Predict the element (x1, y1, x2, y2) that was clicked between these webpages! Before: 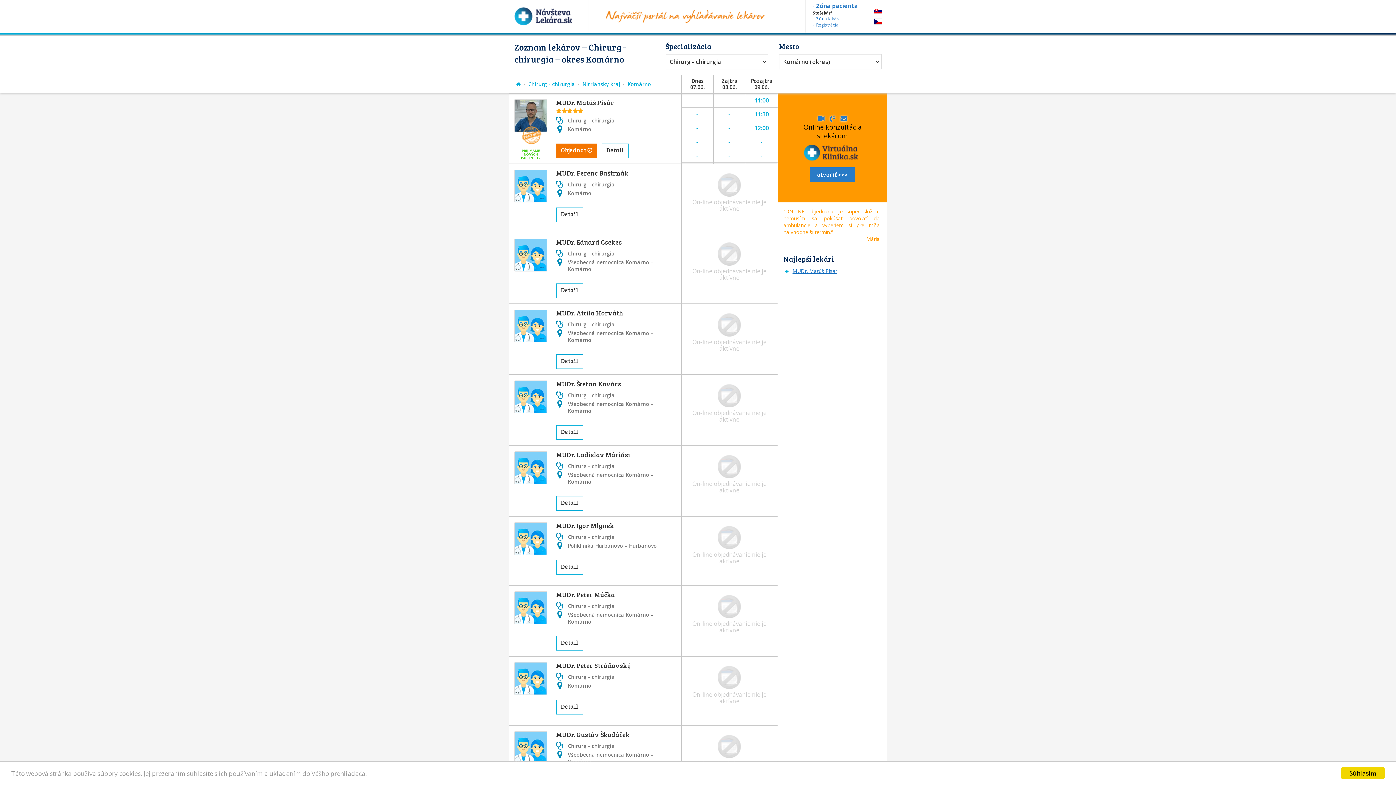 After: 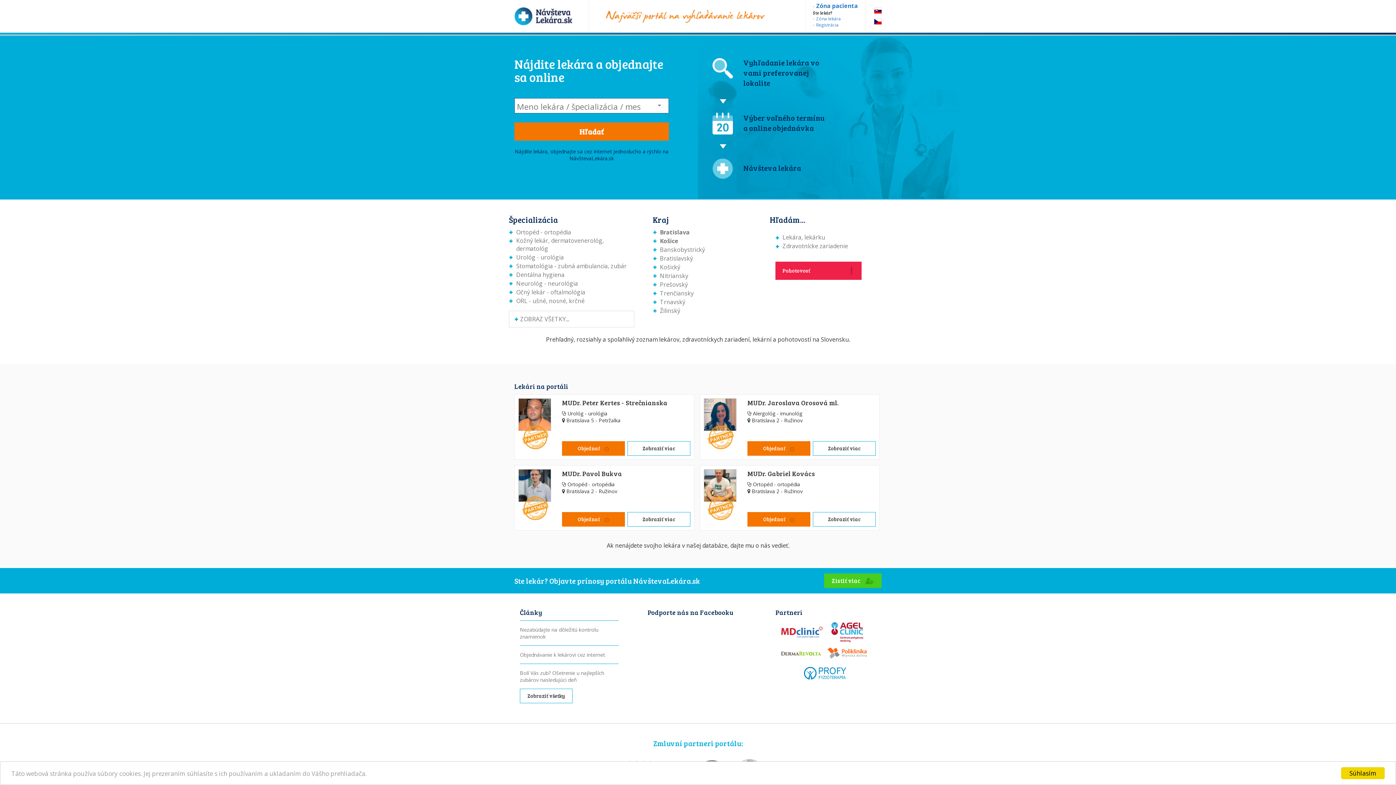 Action: bbox: (509, 0, 589, 32)